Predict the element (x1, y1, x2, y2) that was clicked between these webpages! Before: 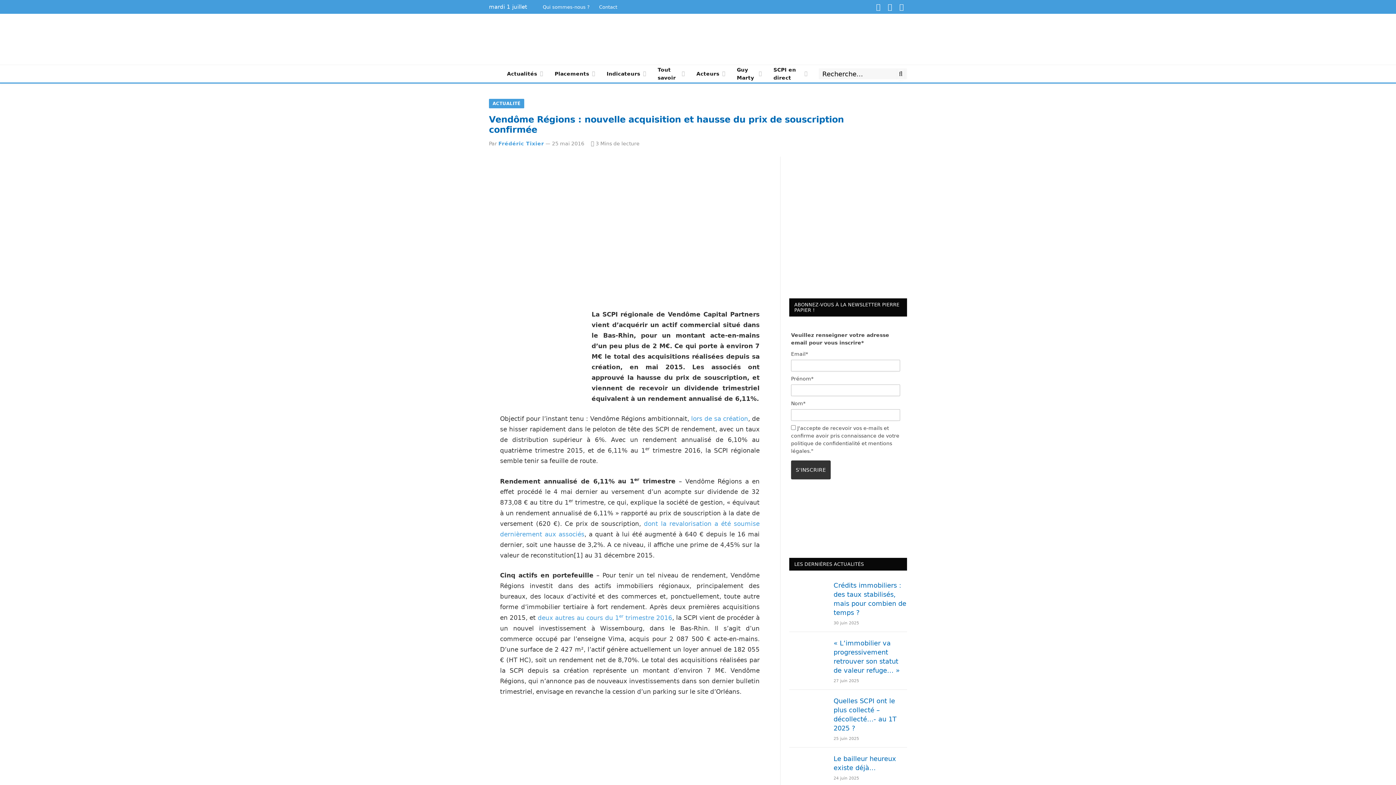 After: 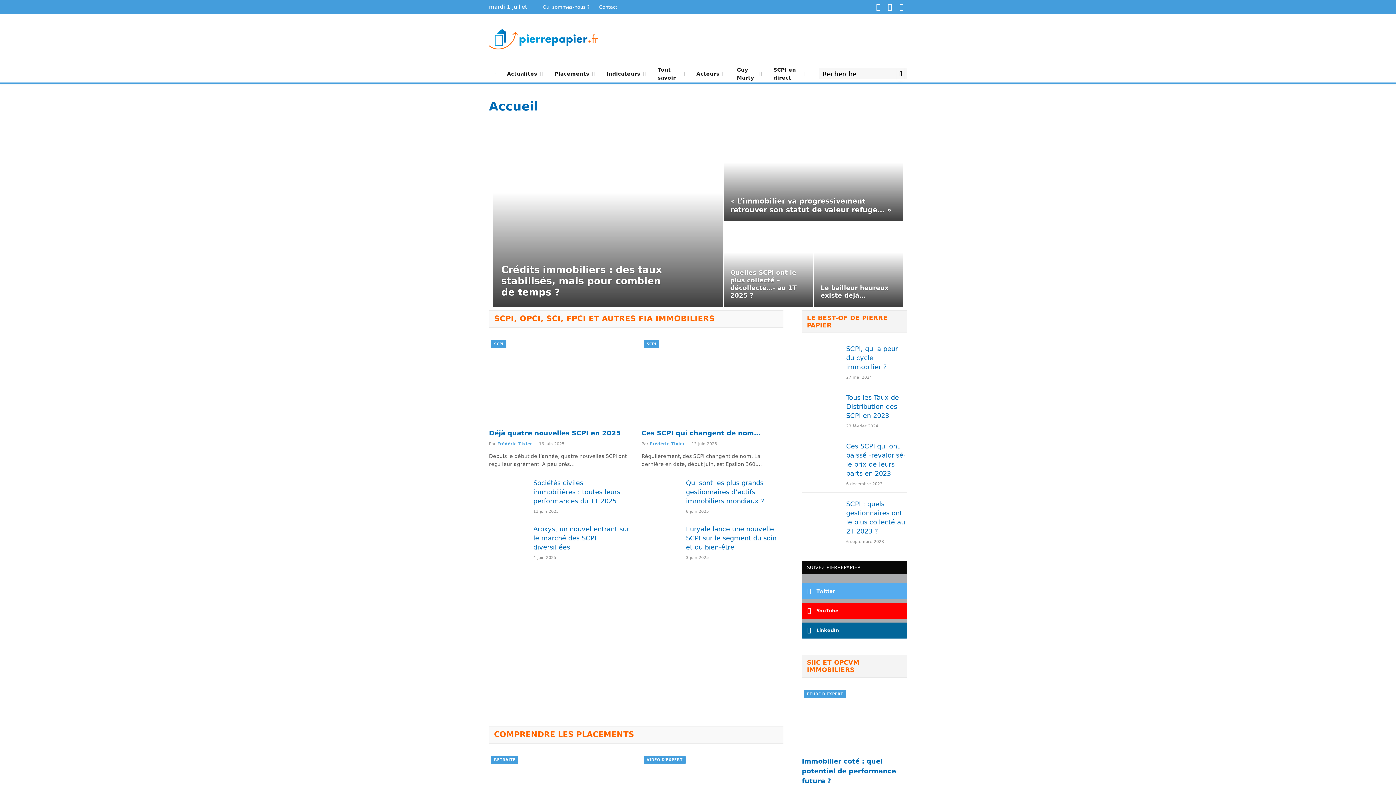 Action: bbox: (489, 65, 501, 82)